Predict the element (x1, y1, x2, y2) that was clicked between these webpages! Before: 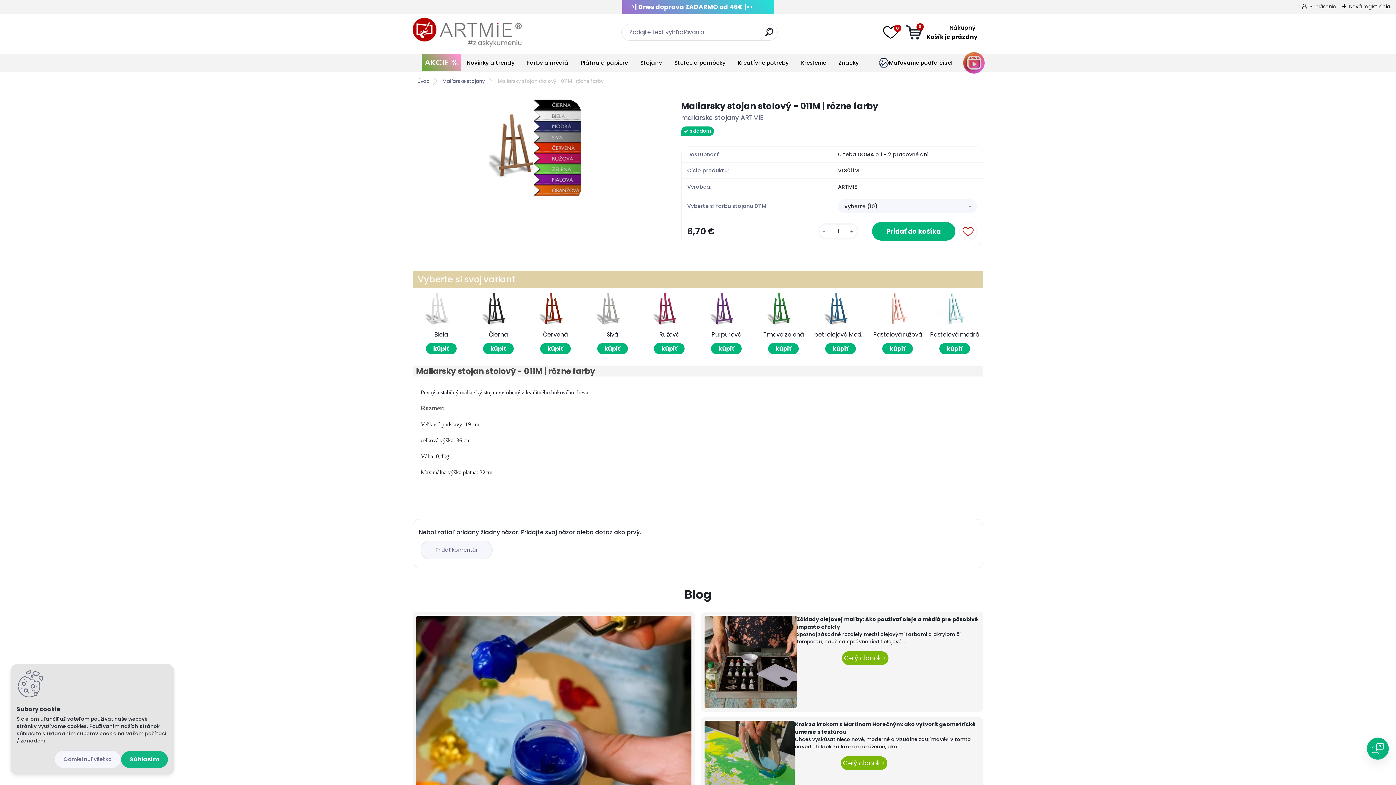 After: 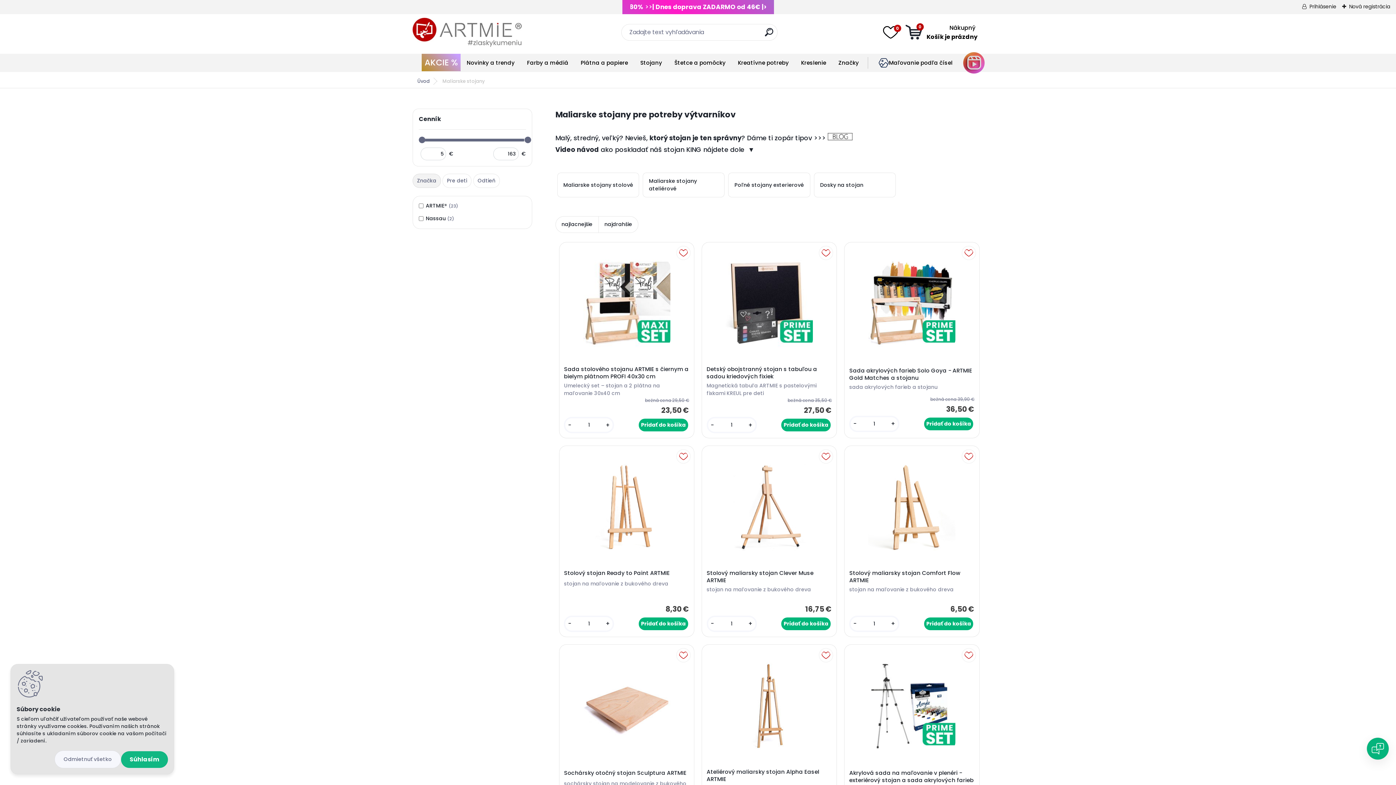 Action: bbox: (436, 77, 490, 84) label: Maliarske stojany